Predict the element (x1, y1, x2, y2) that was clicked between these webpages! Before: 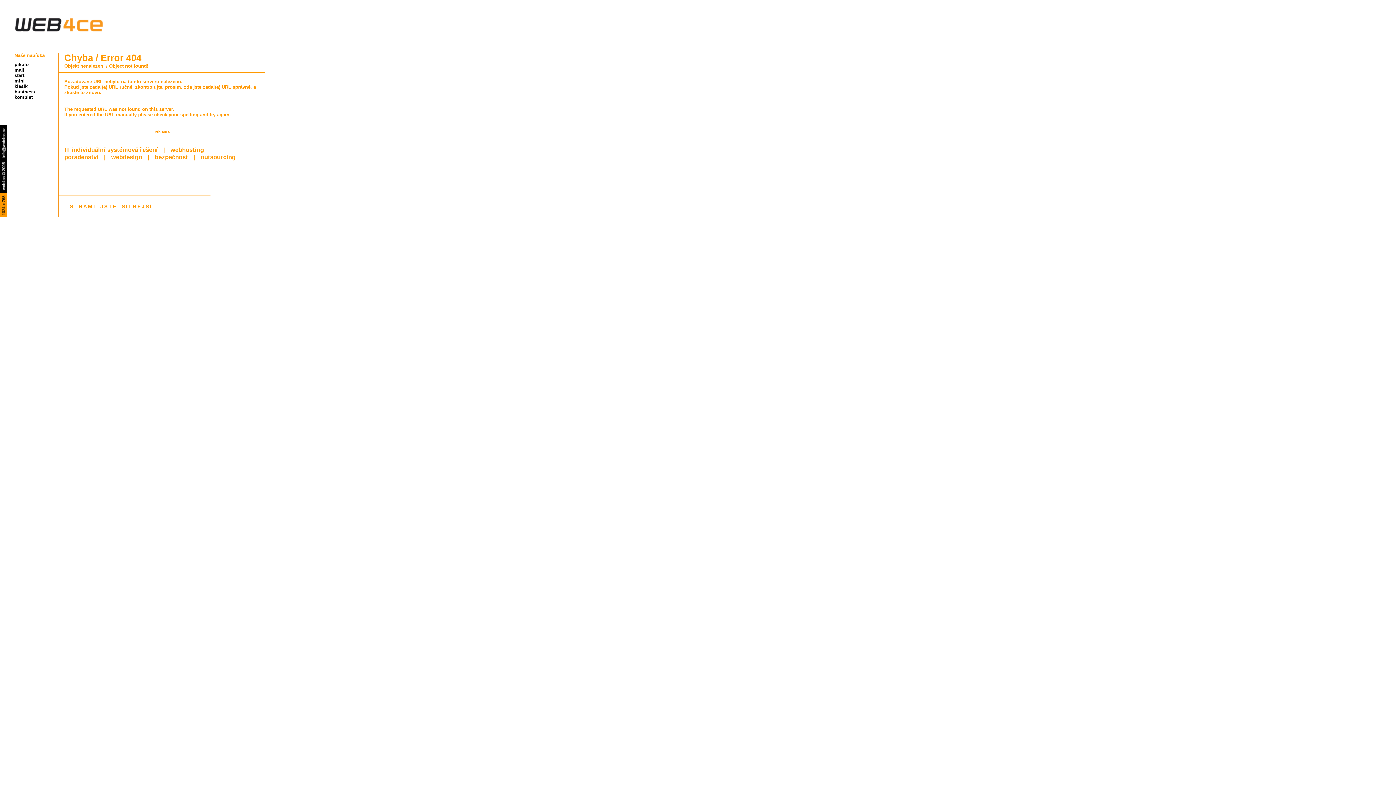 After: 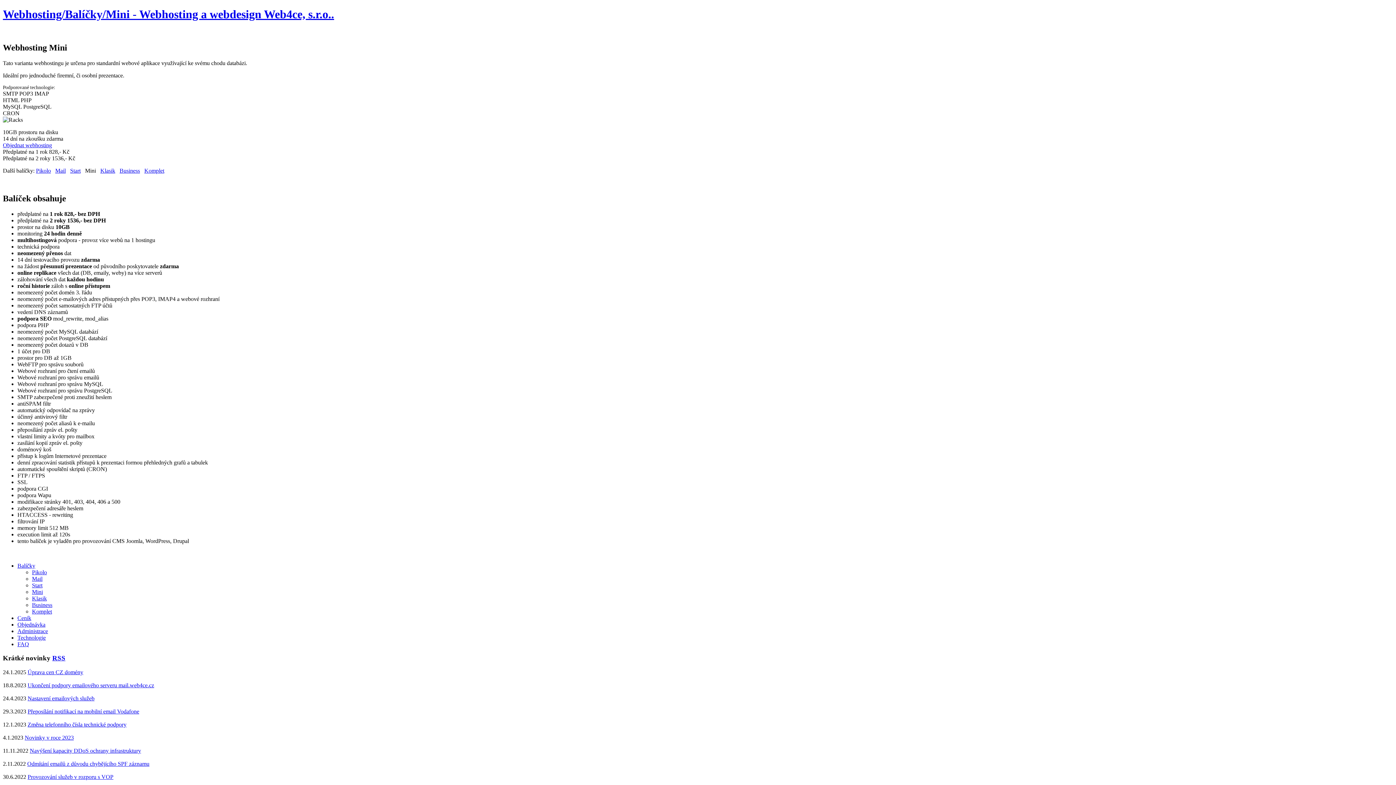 Action: label: mini bbox: (14, 78, 24, 83)